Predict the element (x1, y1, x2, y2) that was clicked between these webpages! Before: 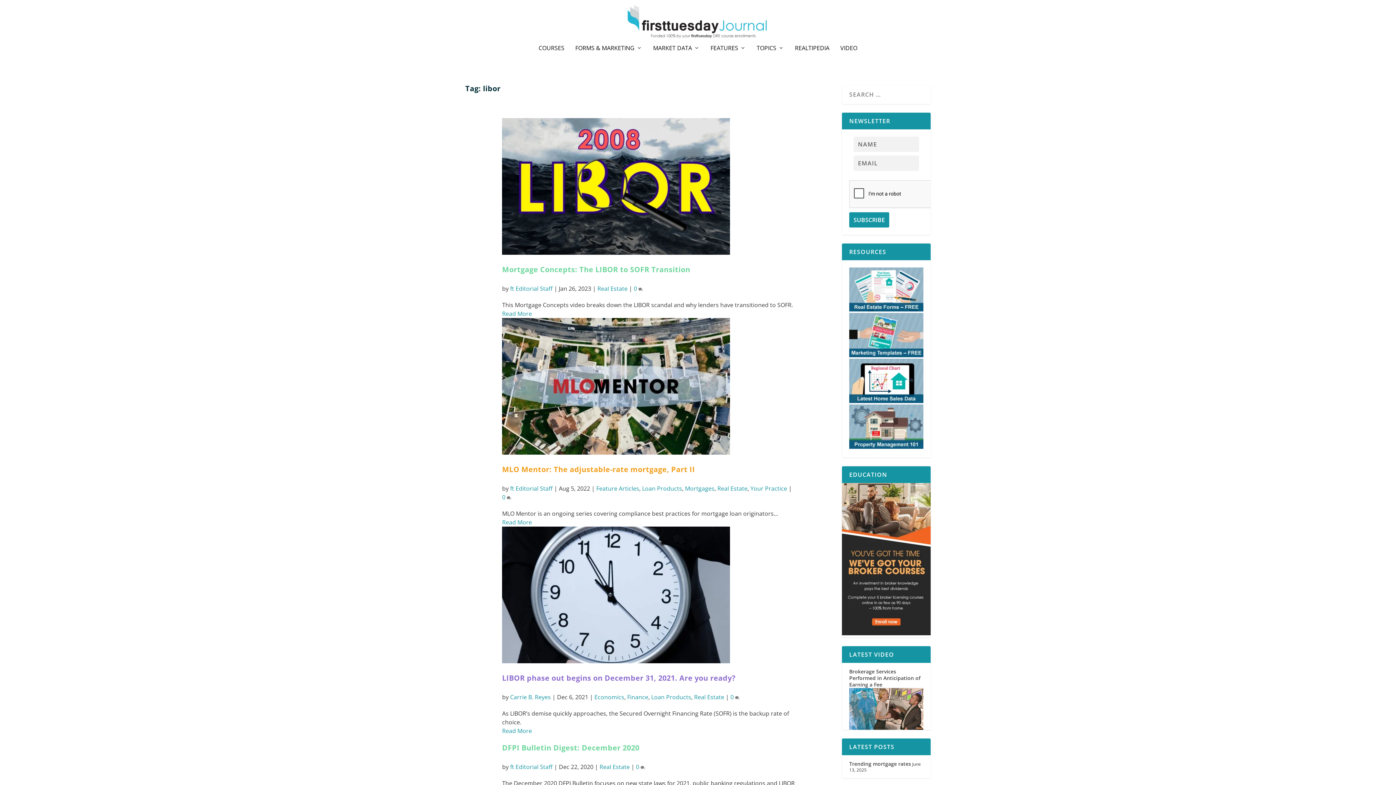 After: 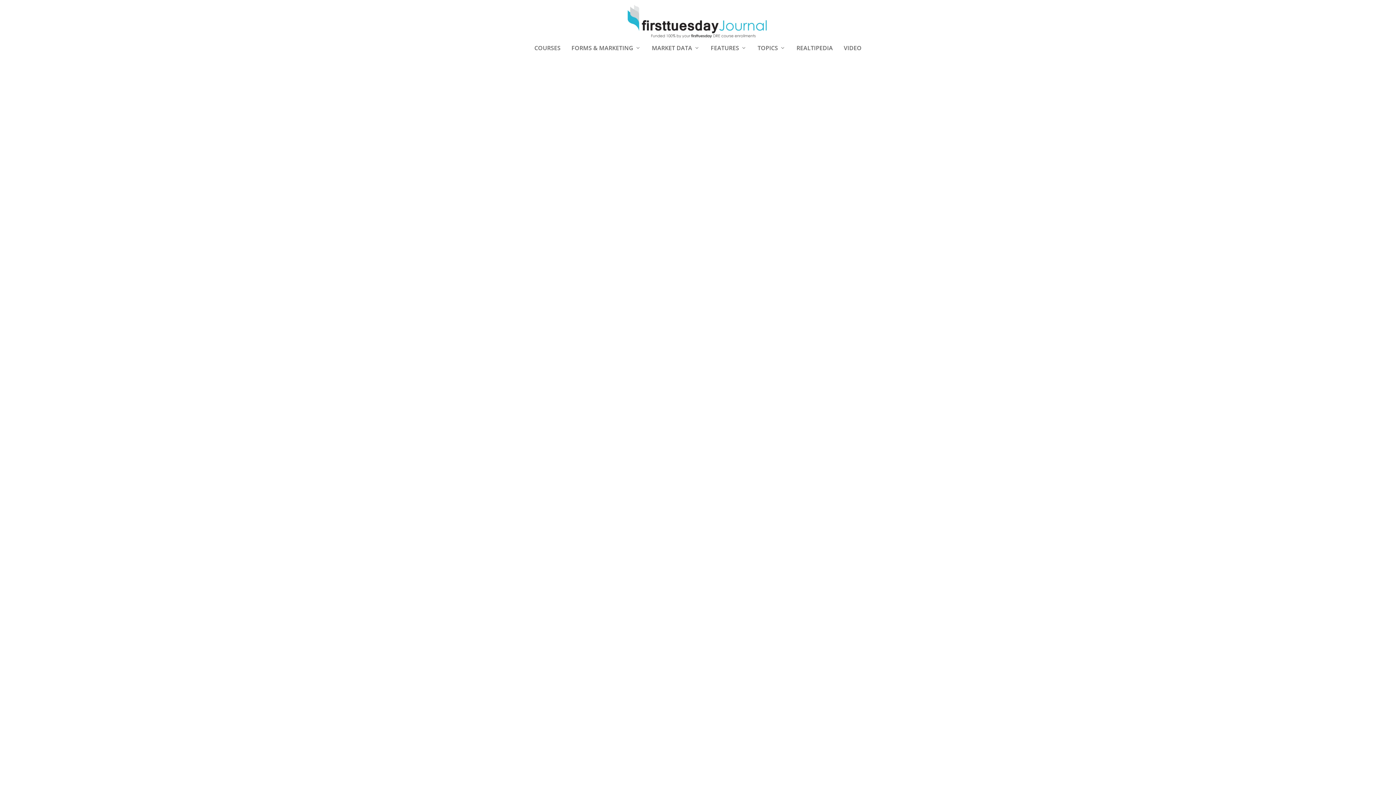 Action: bbox: (849, 397, 923, 404)